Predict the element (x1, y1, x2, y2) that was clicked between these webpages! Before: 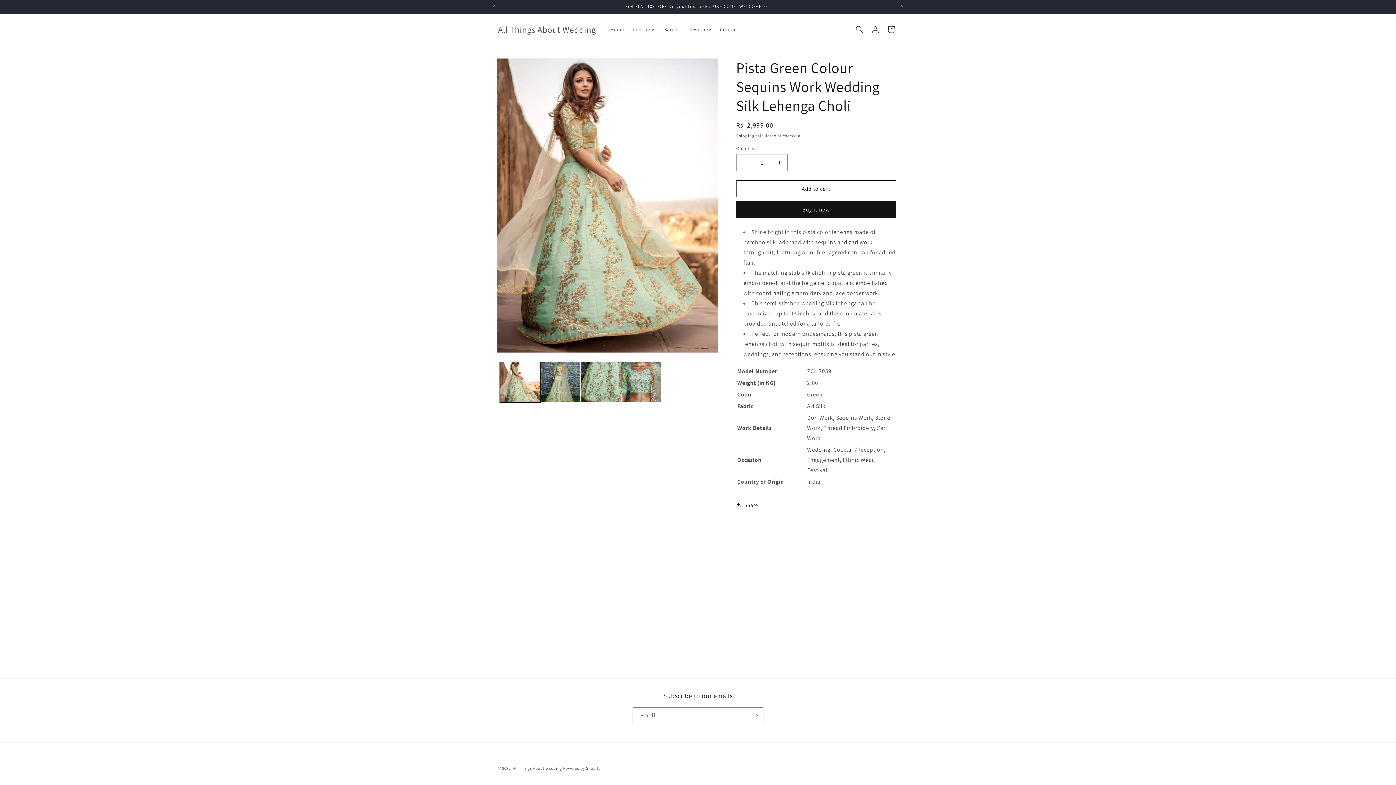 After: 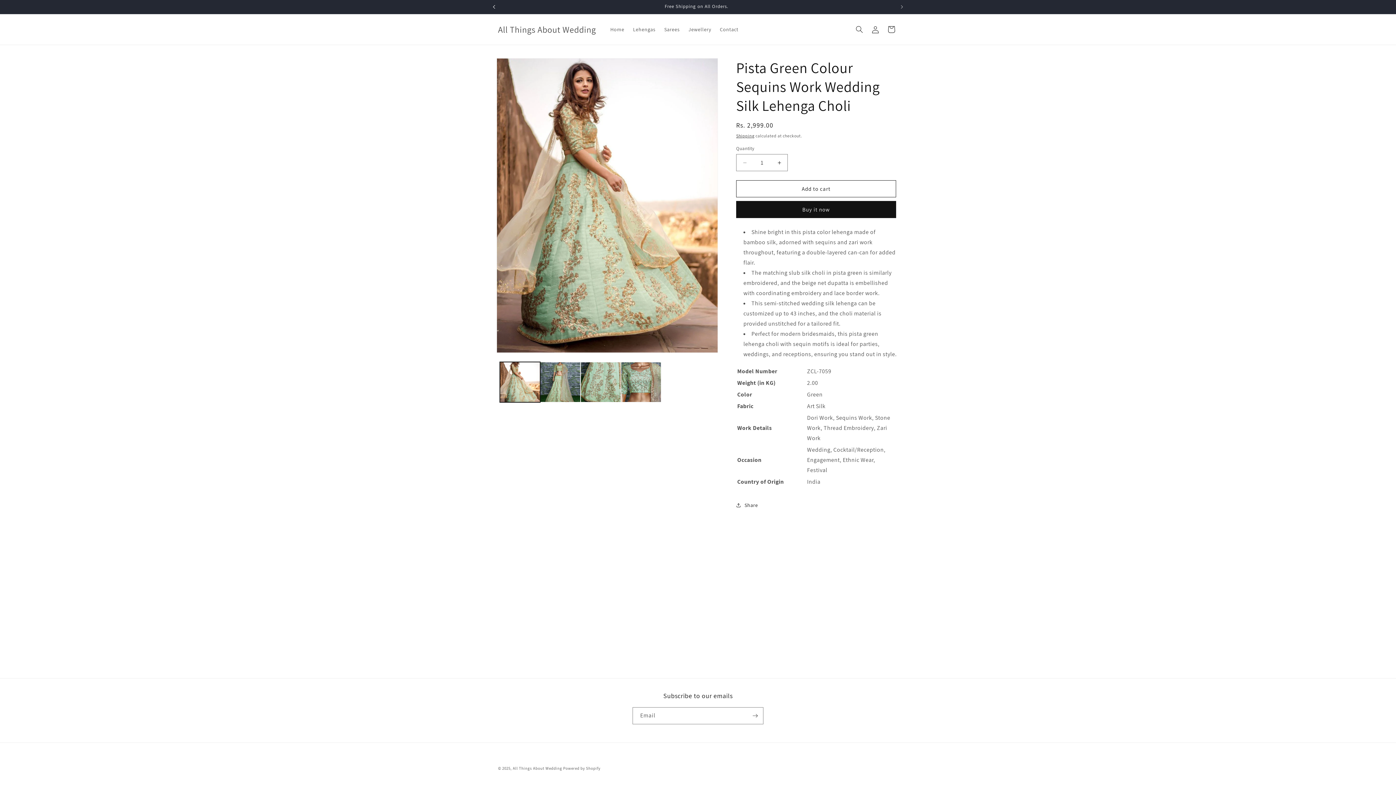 Action: label: Previous announcement bbox: (486, 0, 502, 13)